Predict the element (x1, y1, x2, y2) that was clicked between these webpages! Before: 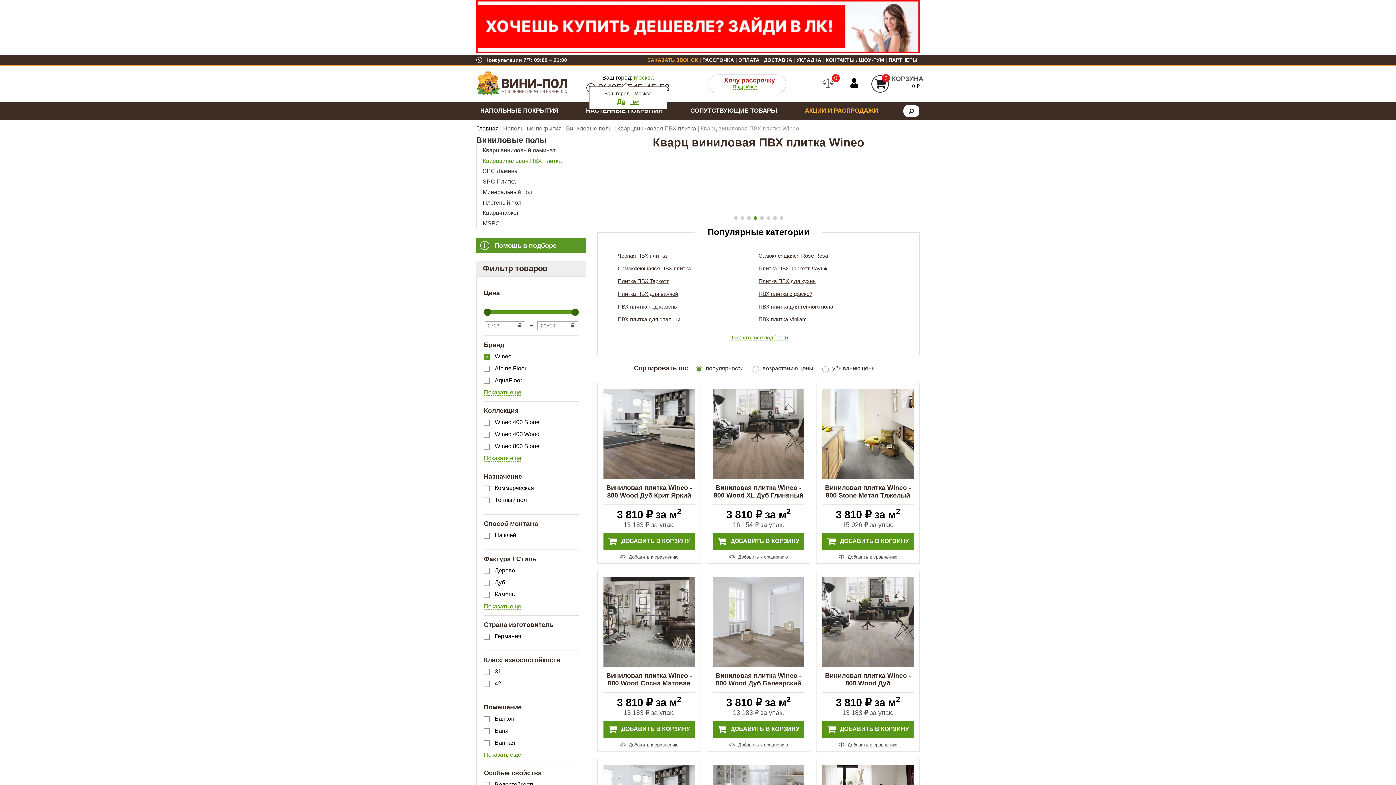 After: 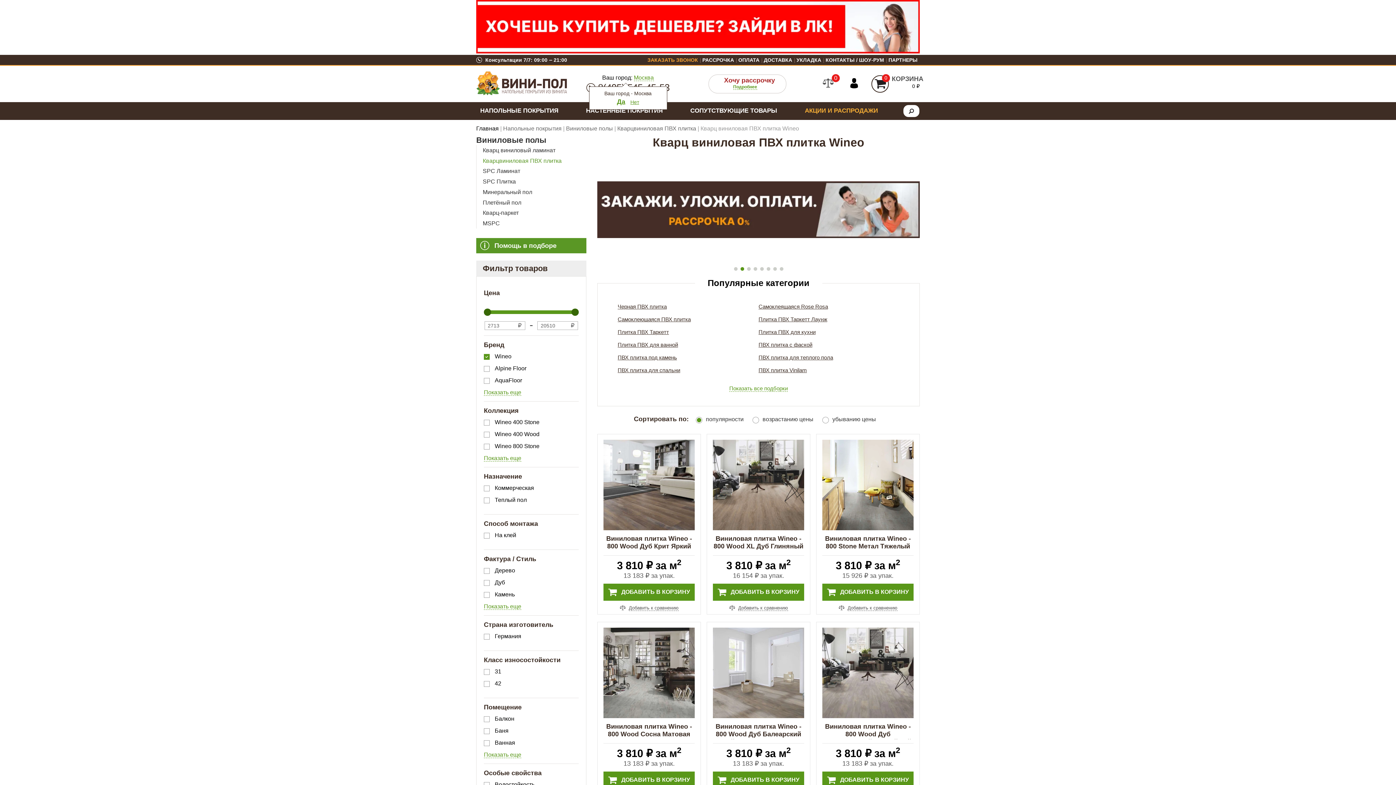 Action: label: Go to slide 5 bbox: (760, 216, 763, 220)